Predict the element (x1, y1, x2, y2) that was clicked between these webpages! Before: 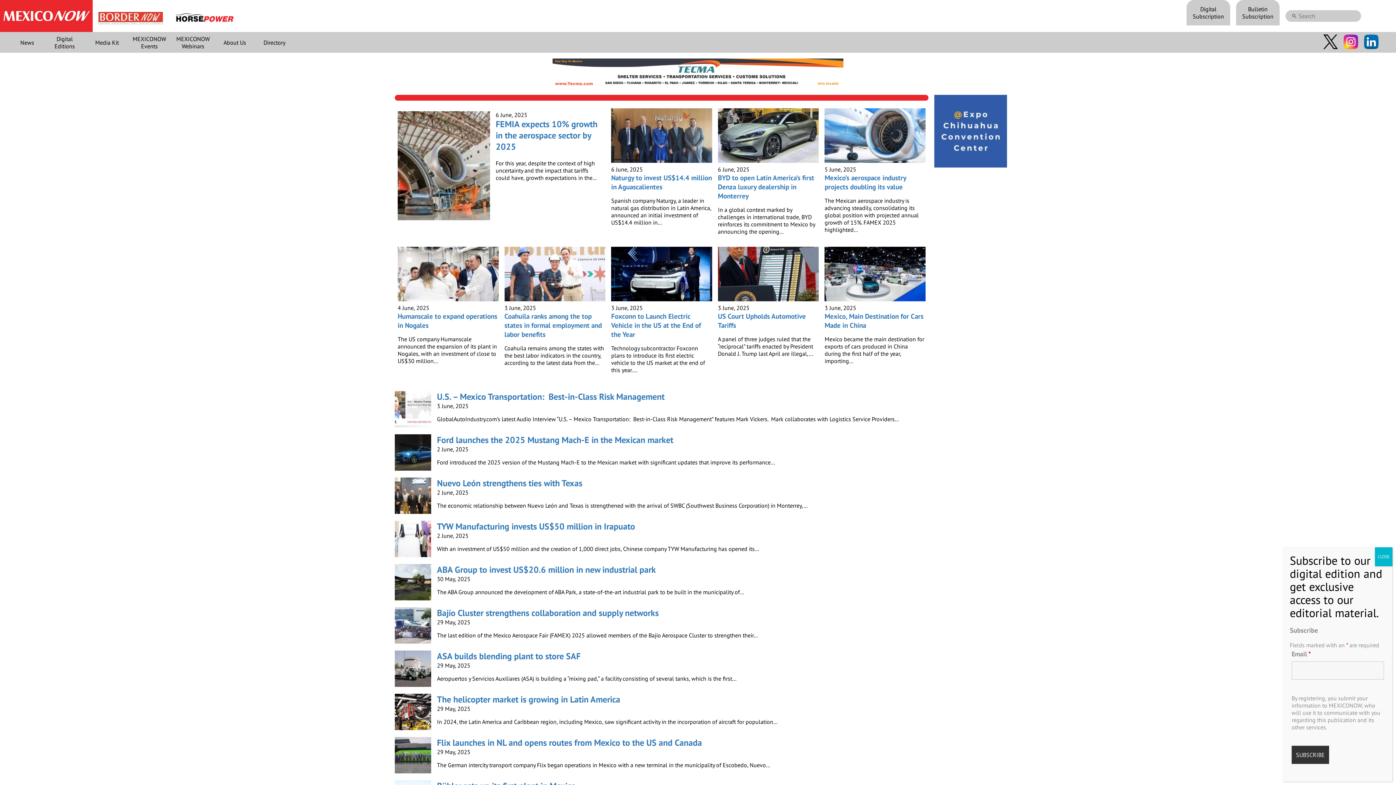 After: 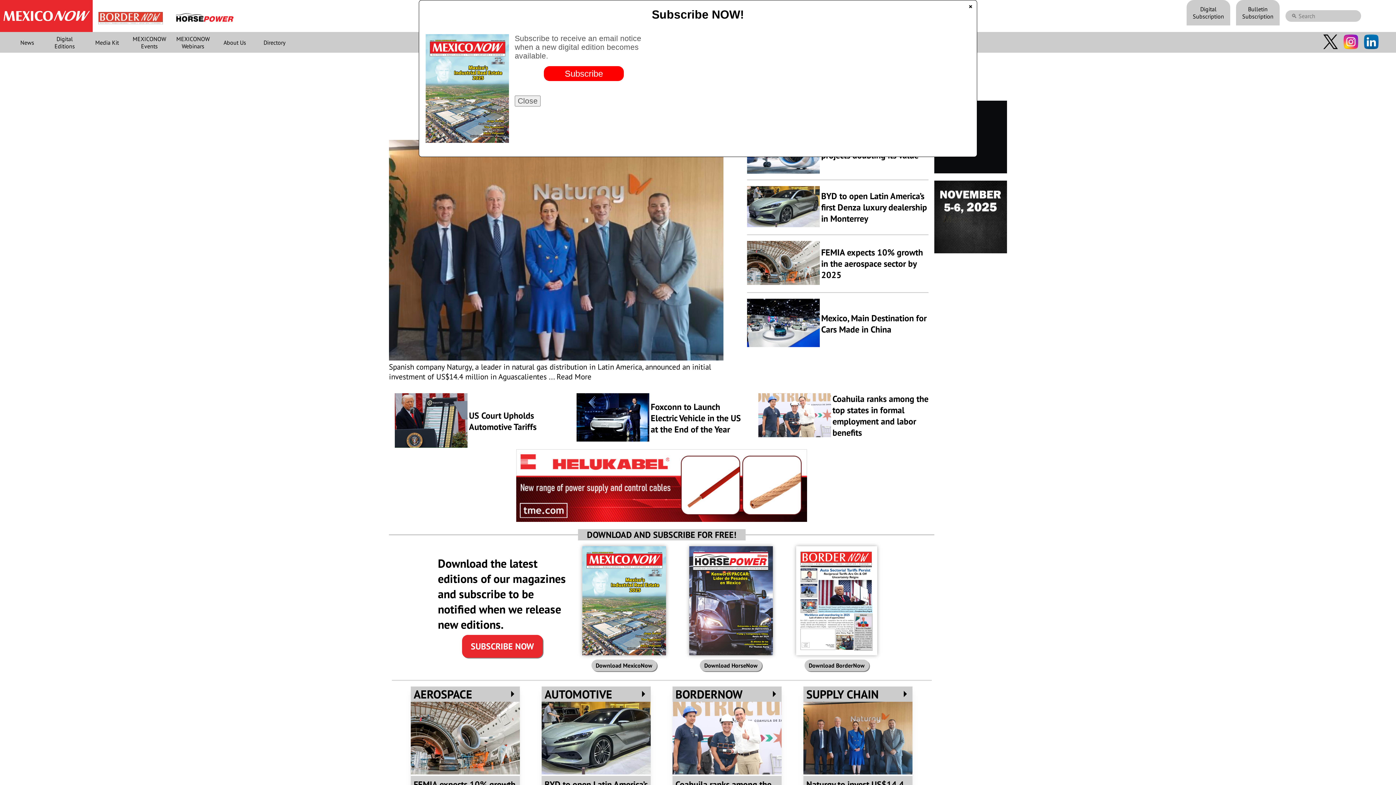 Action: bbox: (0, 0, 92, 32)